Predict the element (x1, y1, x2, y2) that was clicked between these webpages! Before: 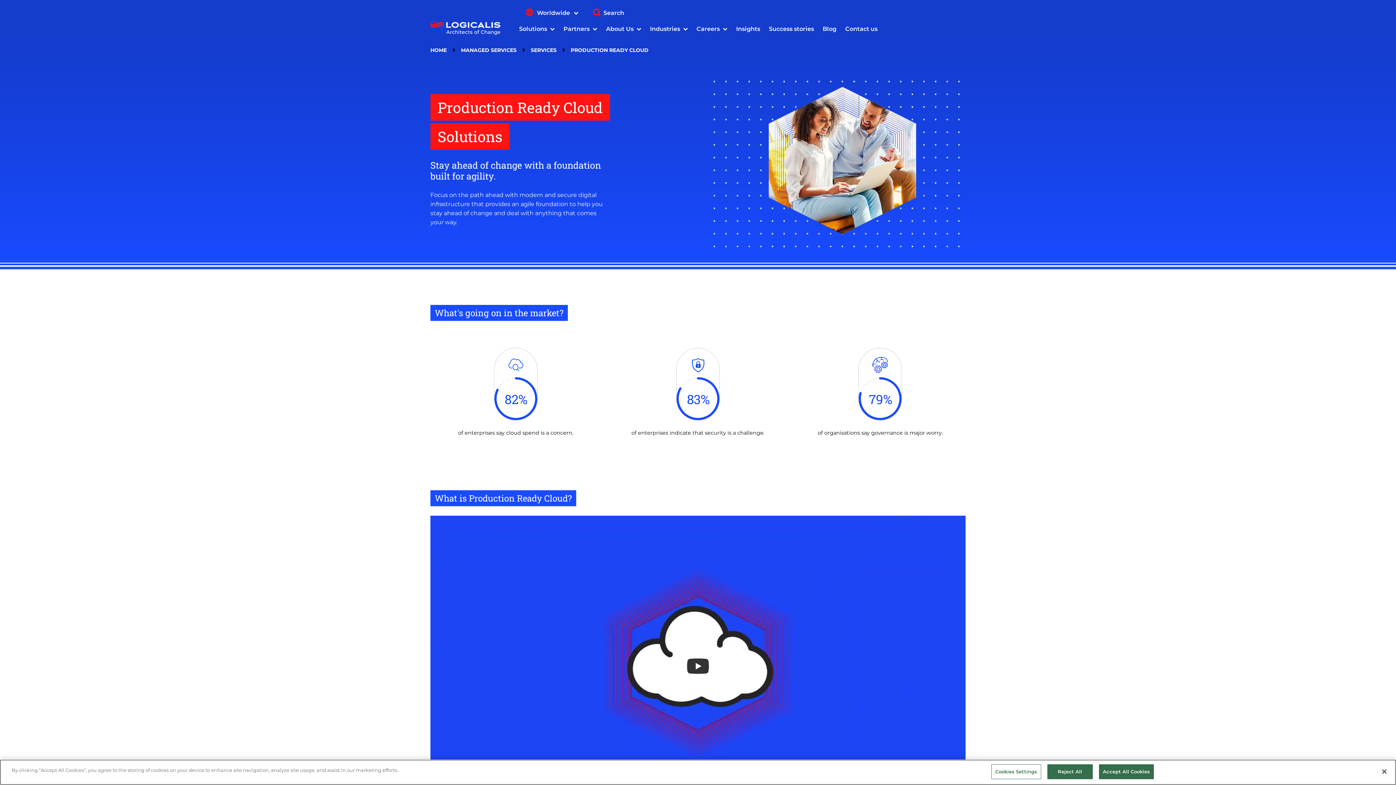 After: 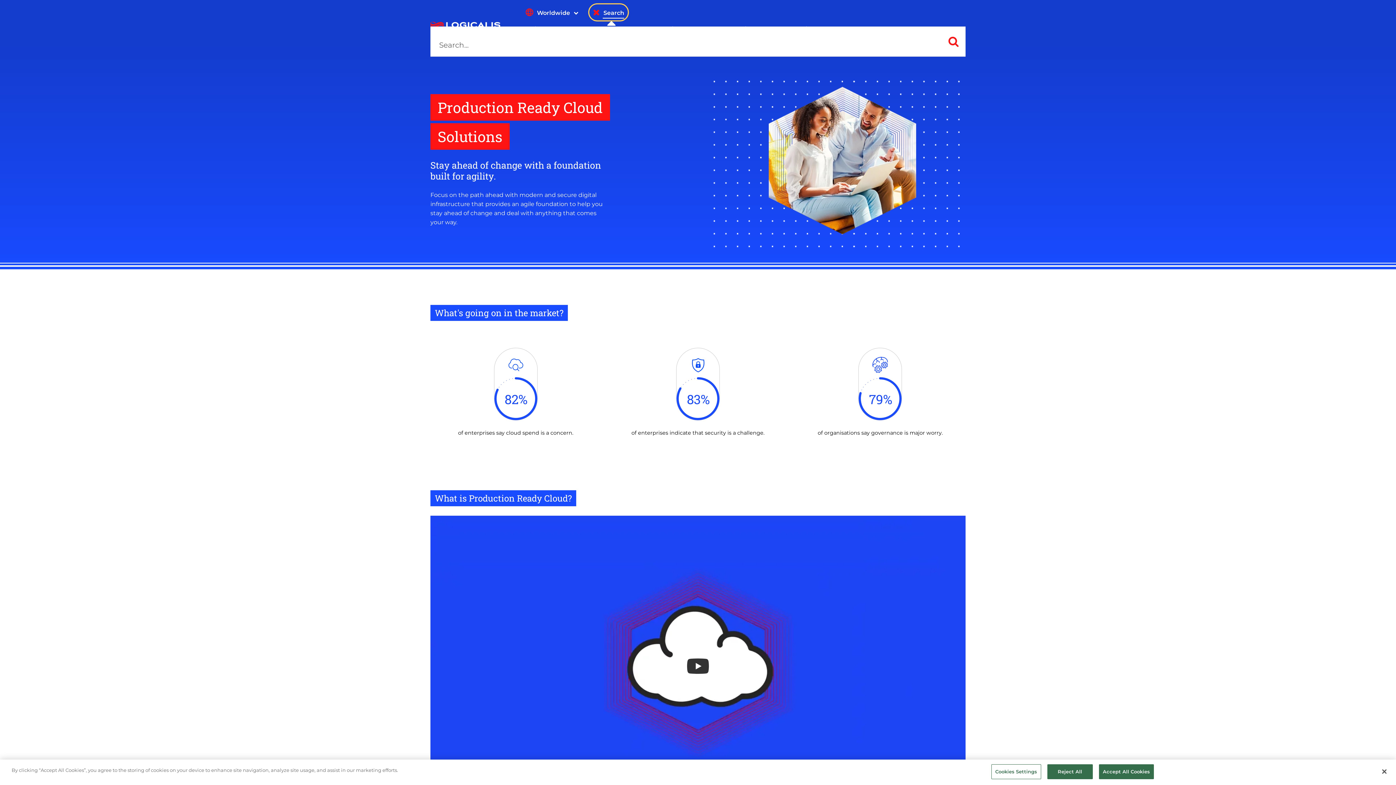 Action: label: Show search bbox: (589, 4, 628, 20)